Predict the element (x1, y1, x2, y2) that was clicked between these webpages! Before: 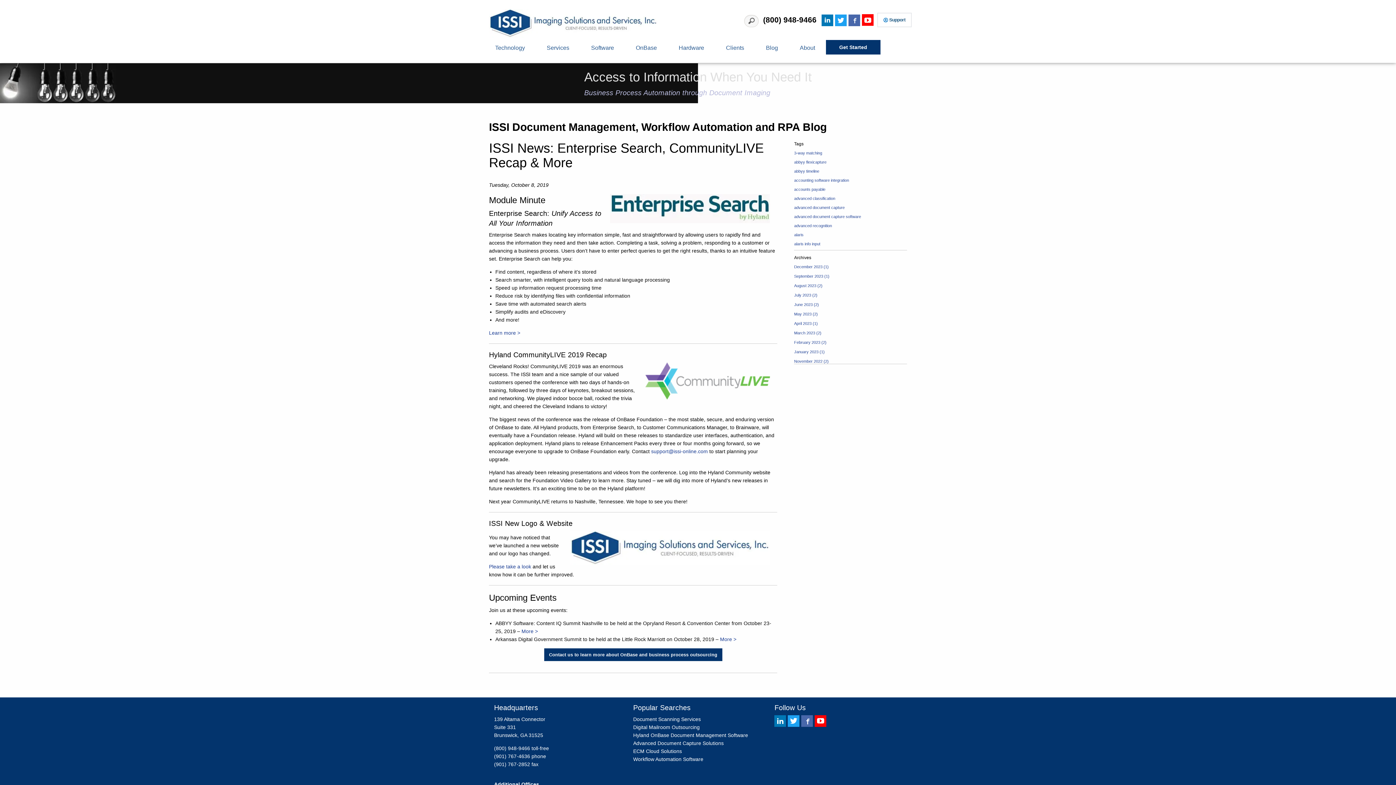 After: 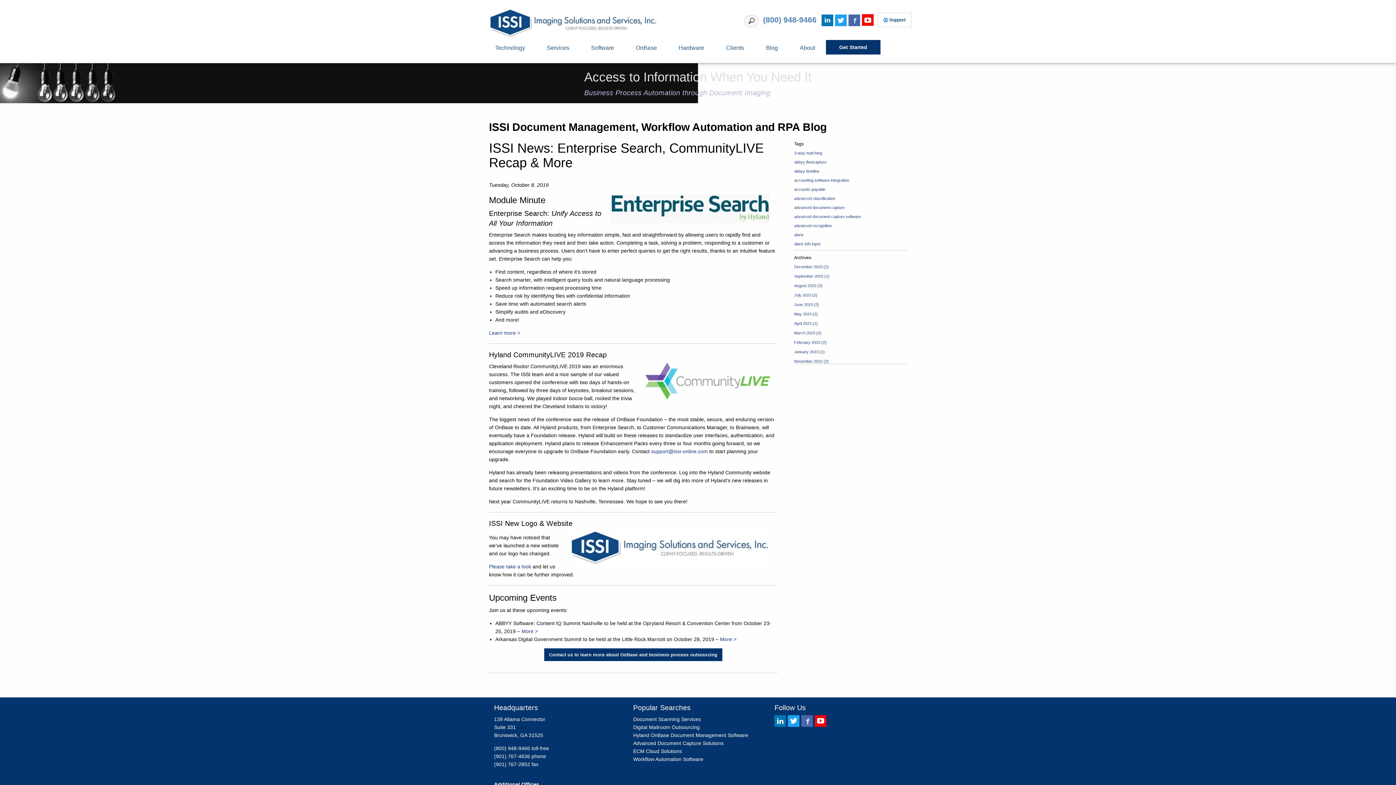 Action: bbox: (763, 12, 816, 27) label: (800) 948-9466